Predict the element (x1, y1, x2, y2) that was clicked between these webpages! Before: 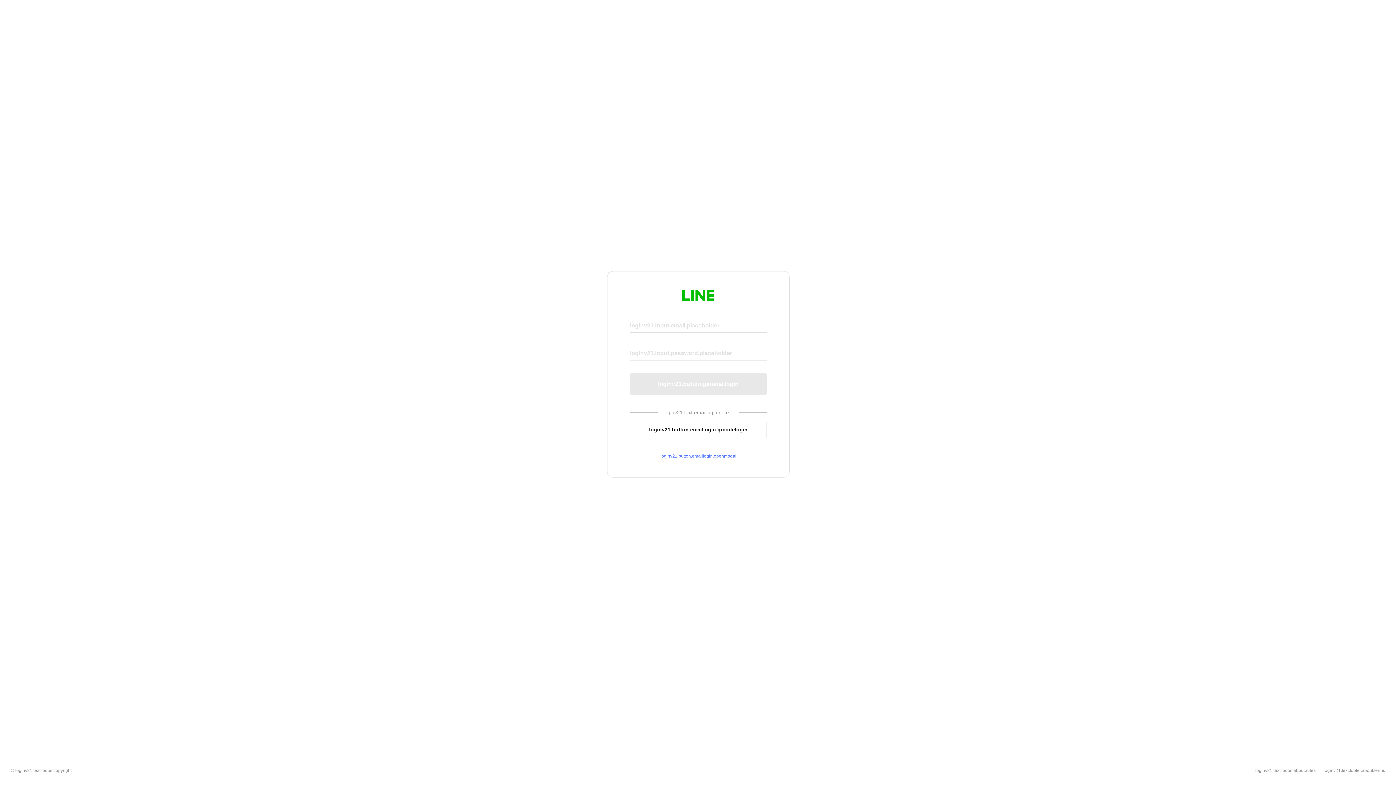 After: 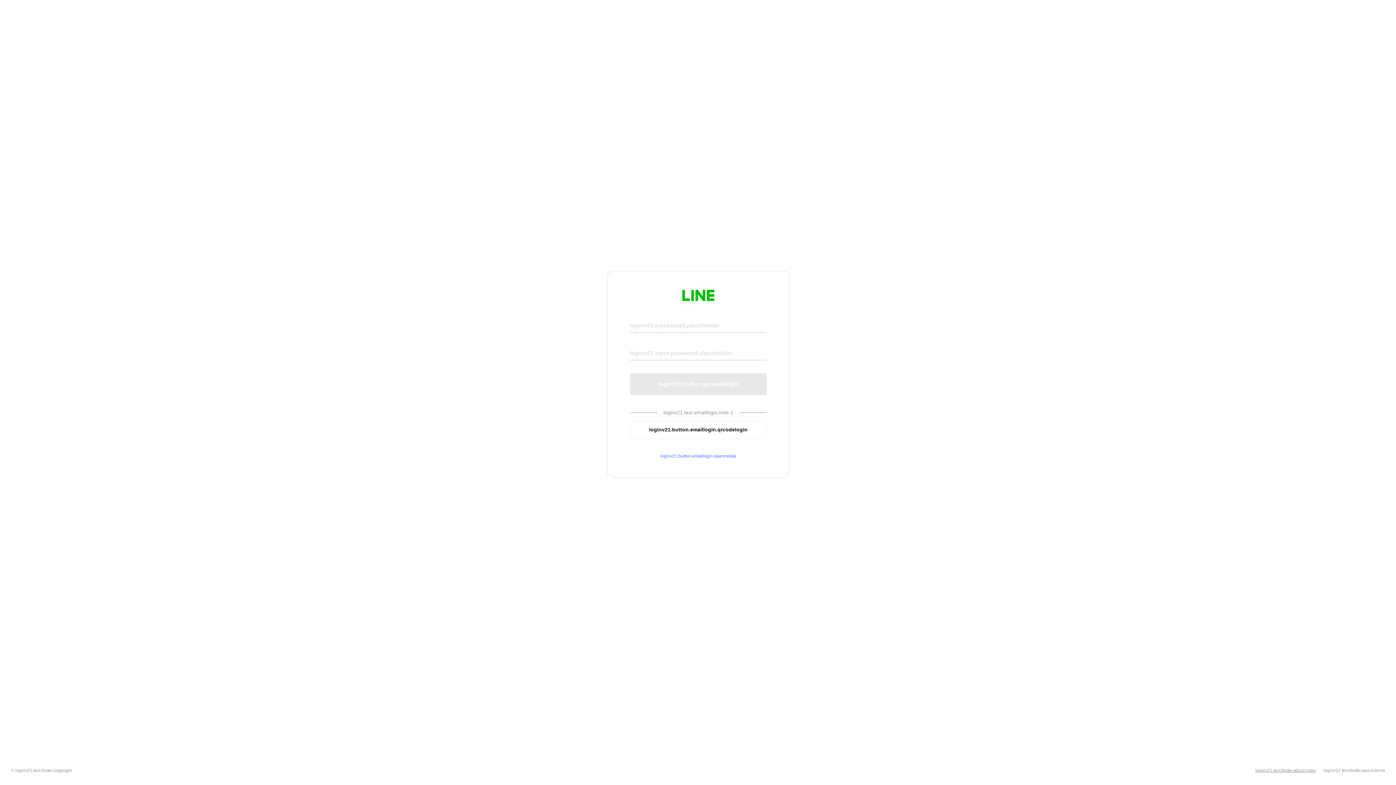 Action: bbox: (1255, 768, 1316, 773) label: loginv21.text.footer.about.rules